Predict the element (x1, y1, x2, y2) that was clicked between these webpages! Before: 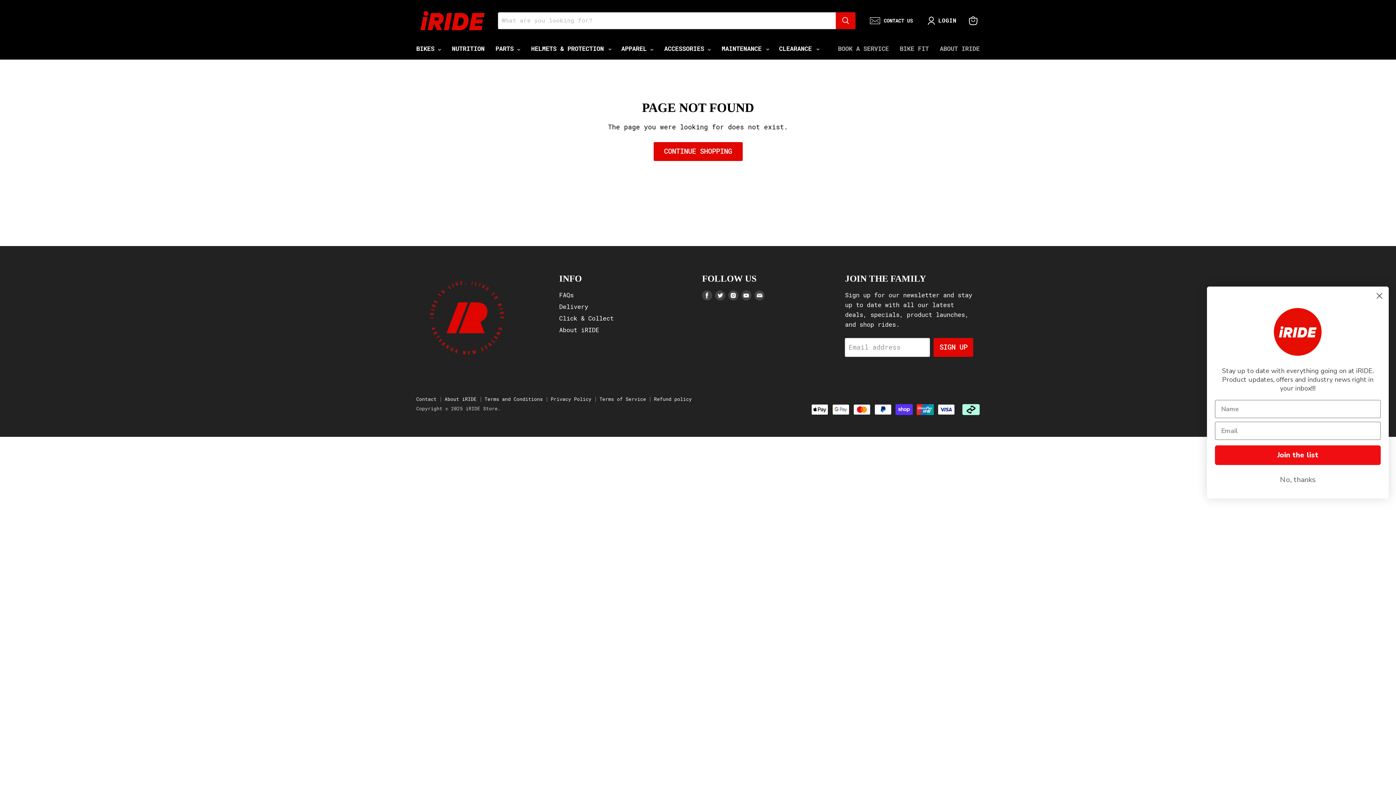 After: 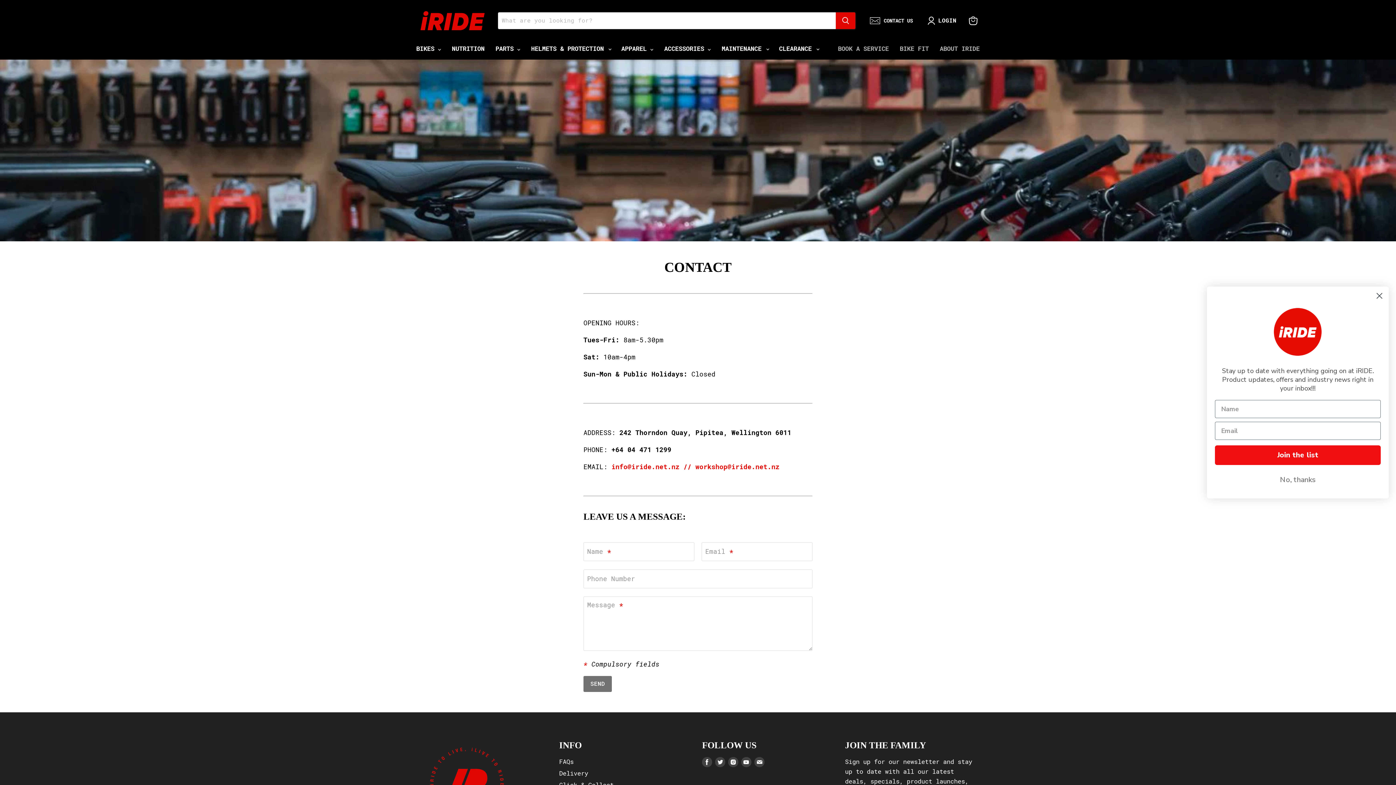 Action: bbox: (870, 15, 913, 25) label: CONTACT US